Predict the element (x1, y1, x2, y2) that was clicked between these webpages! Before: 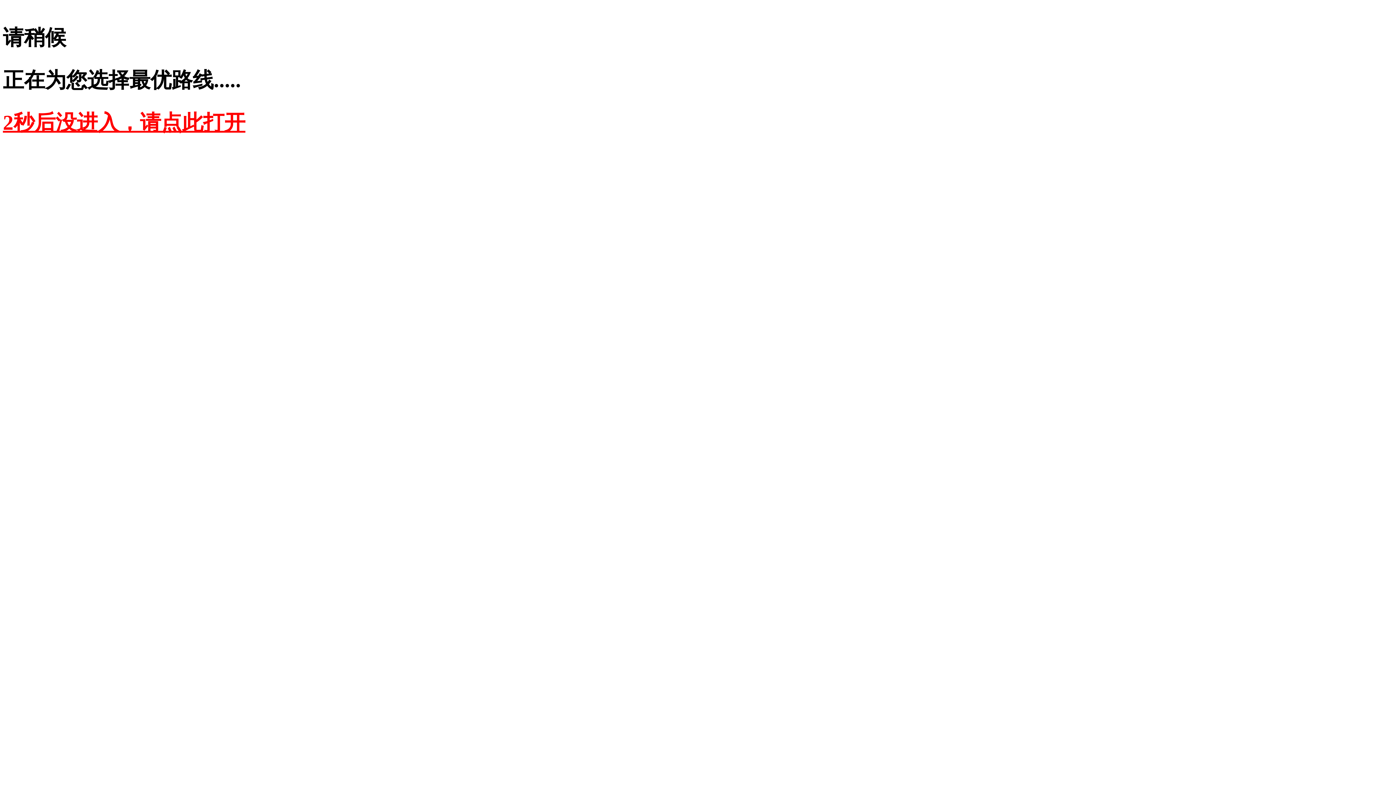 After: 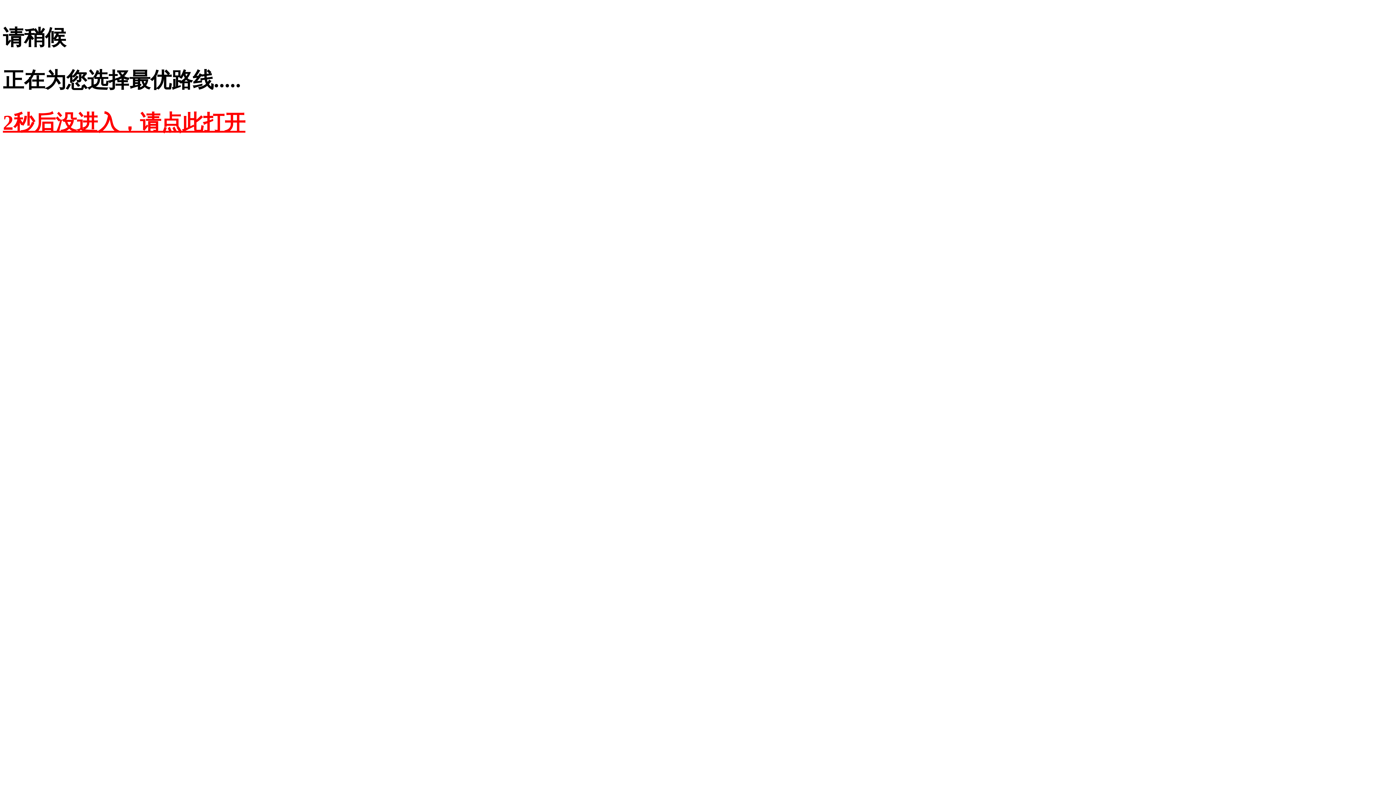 Action: bbox: (2, 110, 245, 134) label: 2秒后没进入，请点此打开